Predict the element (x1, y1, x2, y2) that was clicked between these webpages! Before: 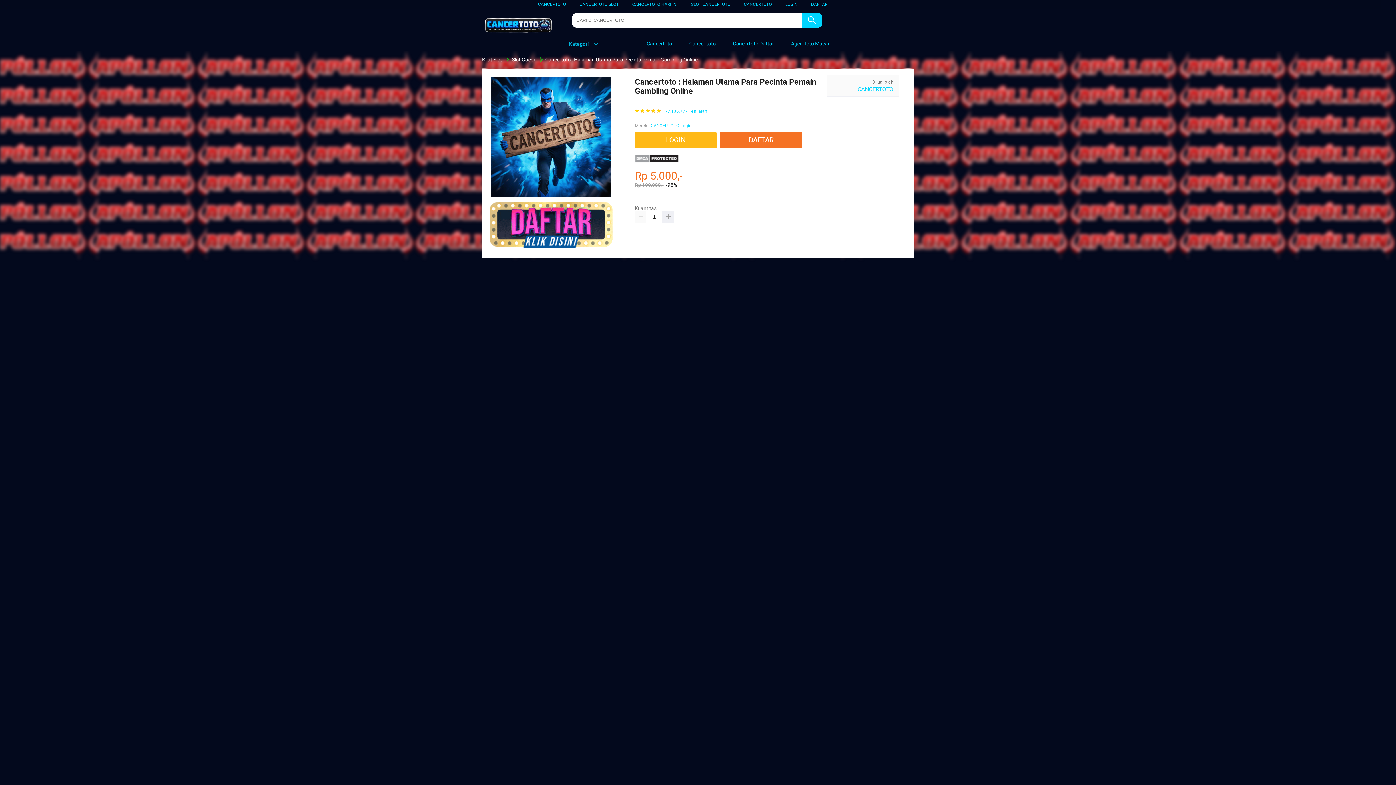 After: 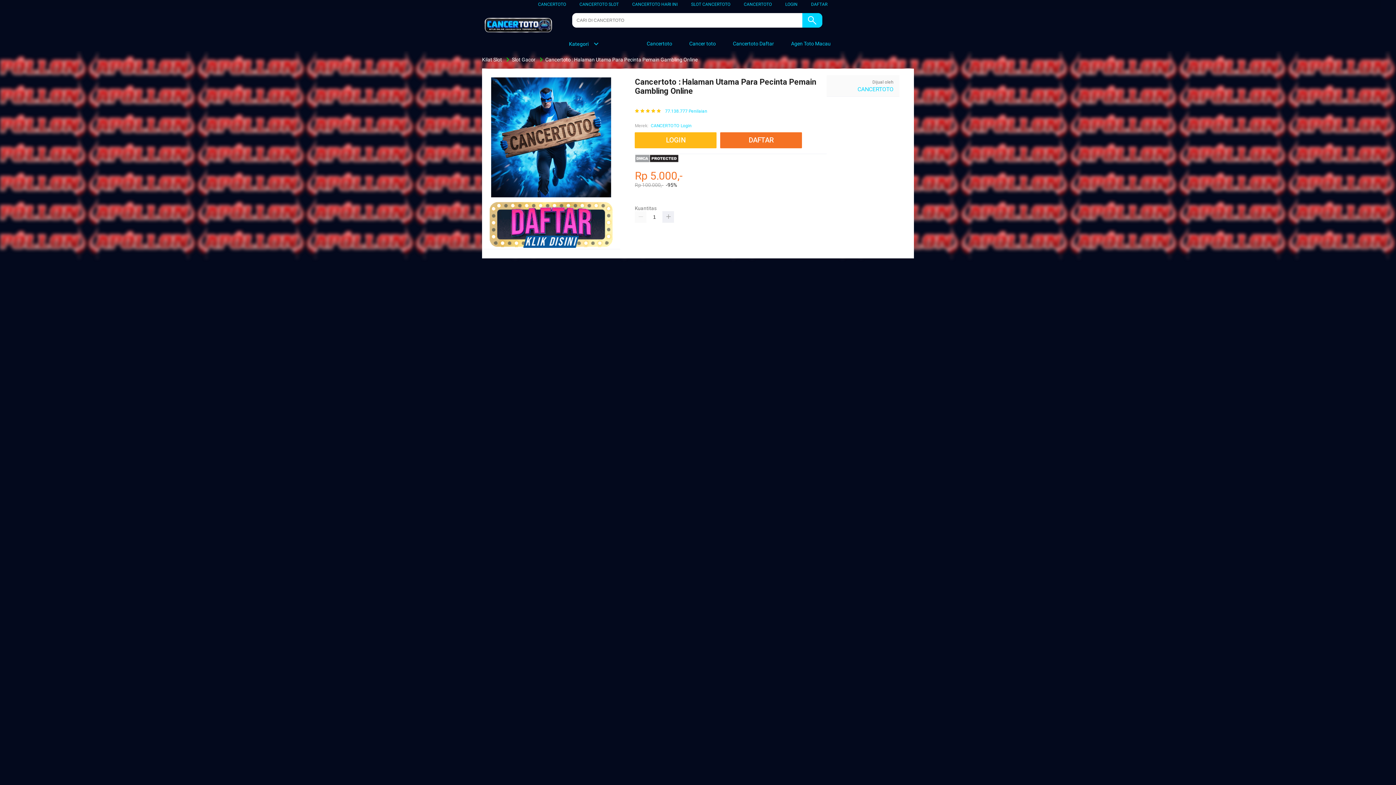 Action: label: SLOT CANCERTOTO bbox: (691, 1, 730, 6)